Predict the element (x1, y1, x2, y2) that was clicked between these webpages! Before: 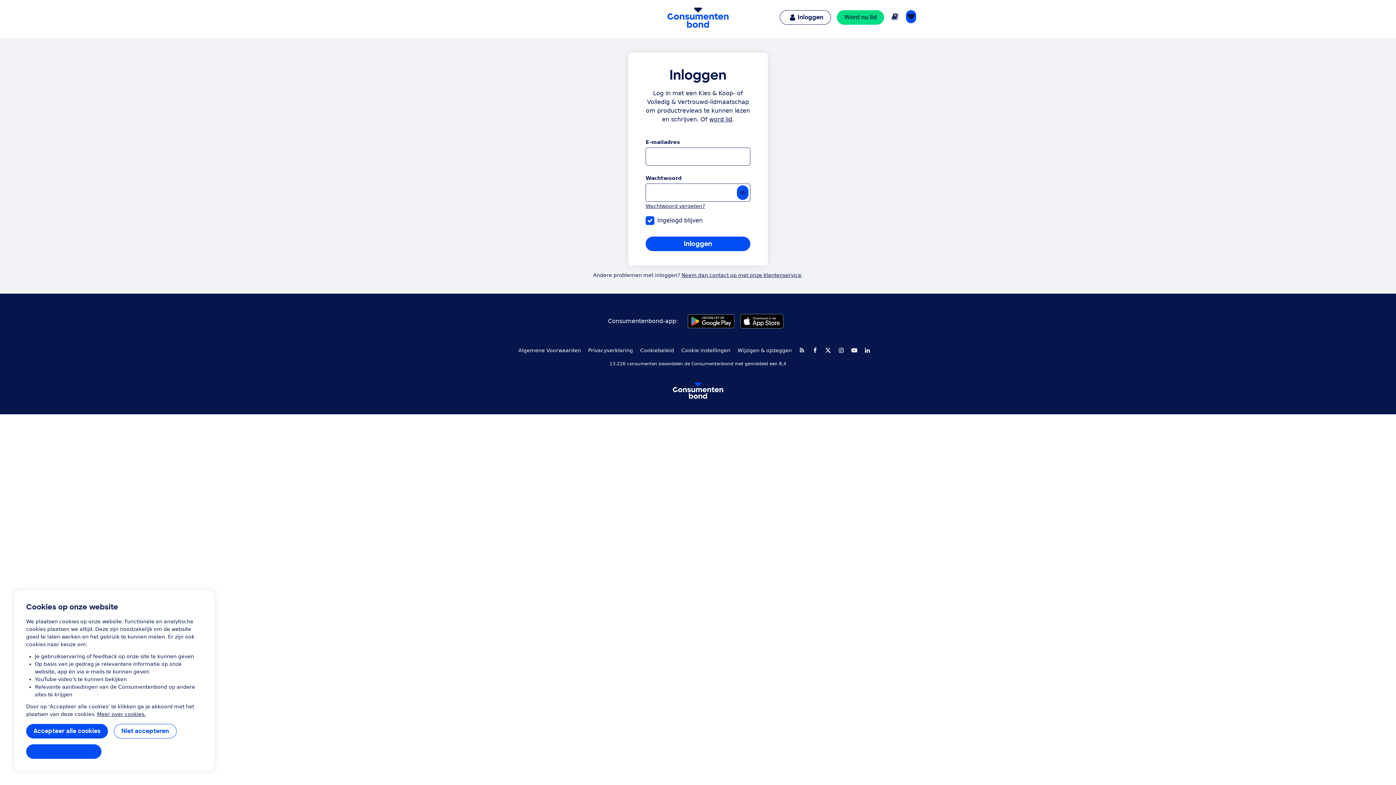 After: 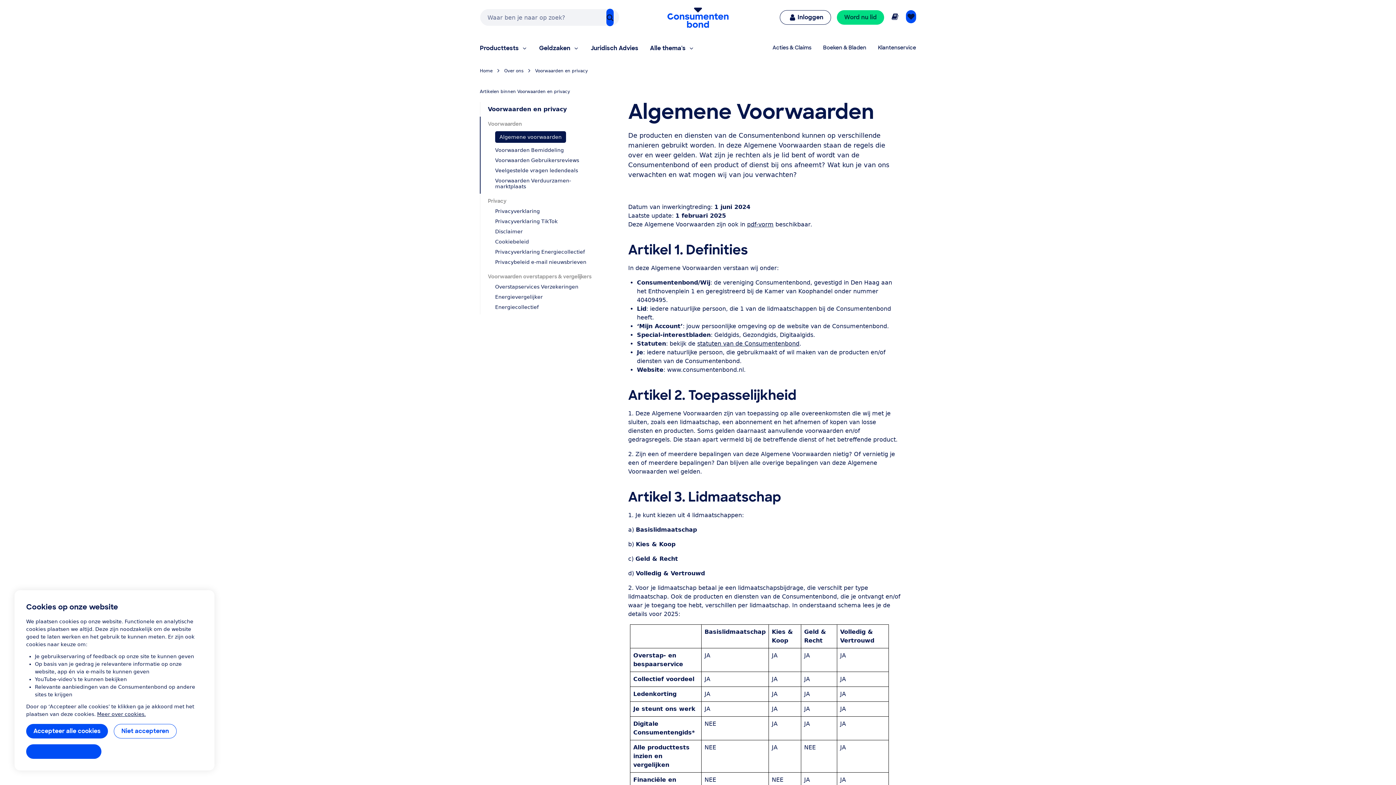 Action: label: Algemene Voorwaarden bbox: (518, 347, 581, 353)